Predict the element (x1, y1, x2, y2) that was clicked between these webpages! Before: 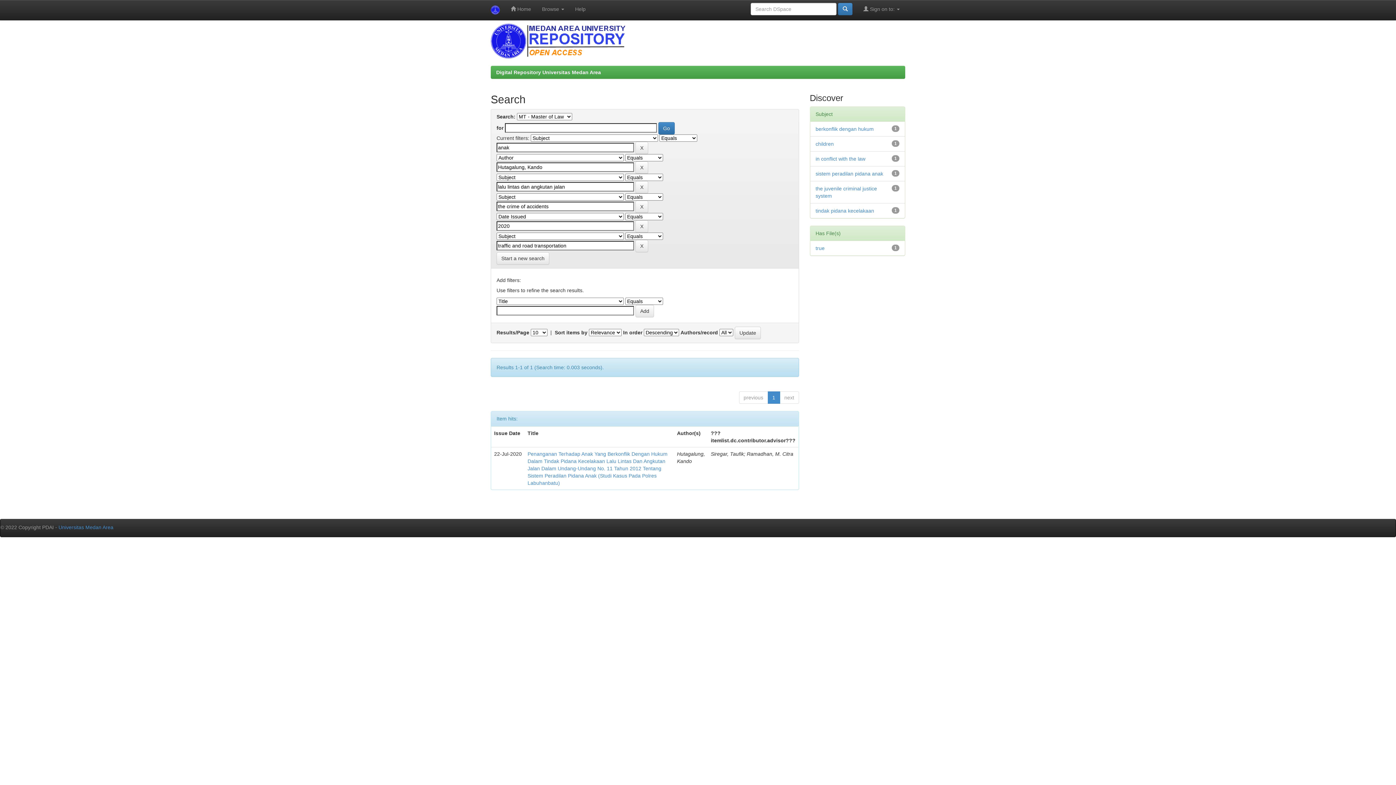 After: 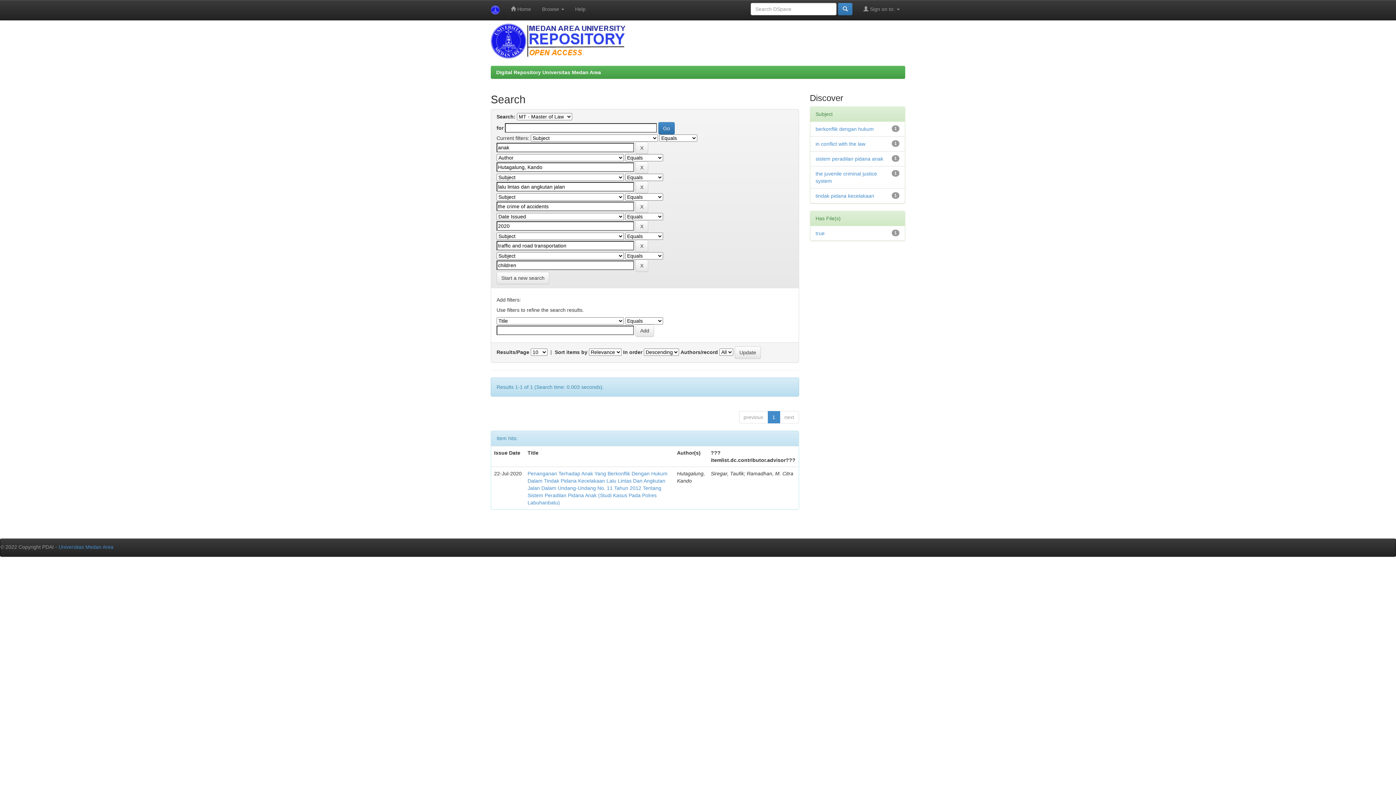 Action: label: children bbox: (815, 141, 834, 146)